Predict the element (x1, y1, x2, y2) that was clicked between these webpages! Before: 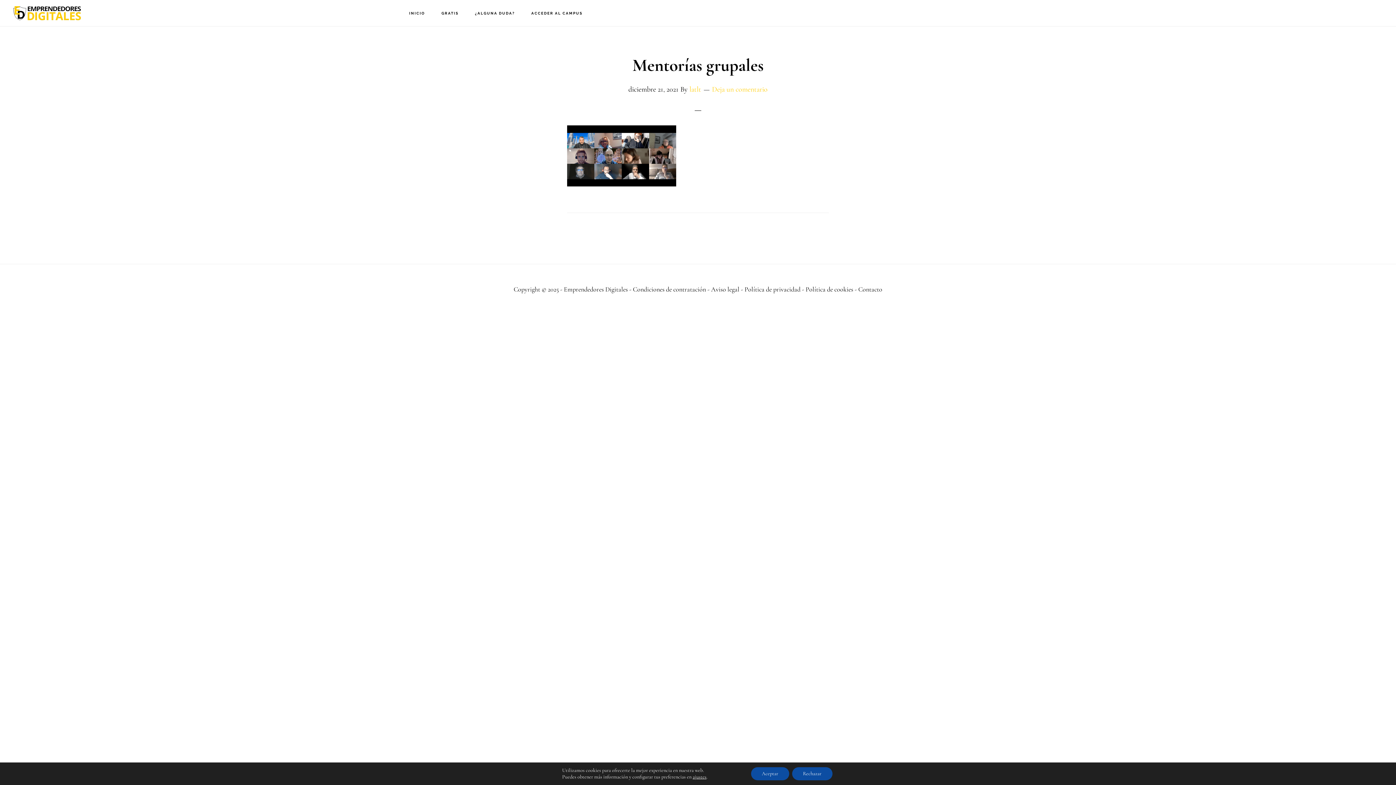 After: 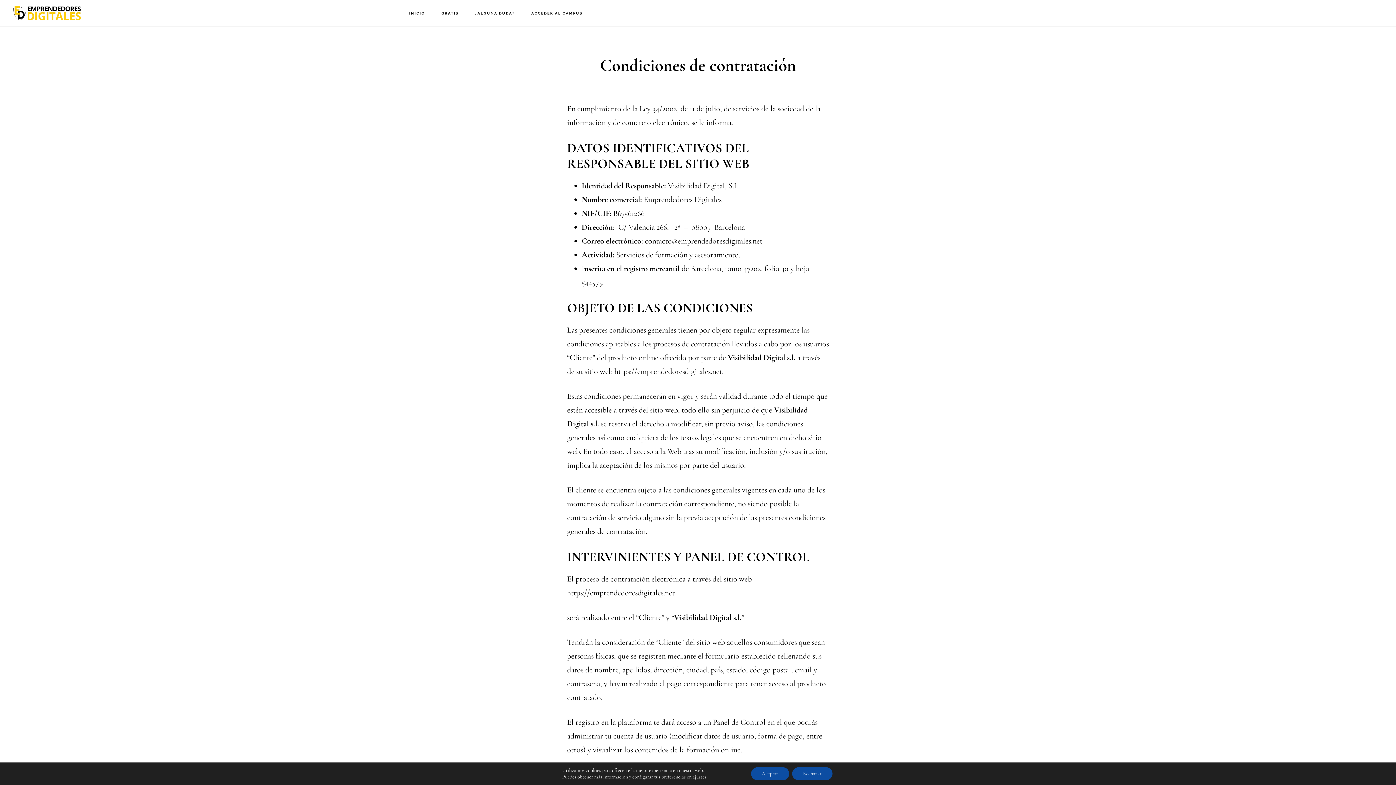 Action: bbox: (633, 285, 707, 293) label: Condiciones de contratación 